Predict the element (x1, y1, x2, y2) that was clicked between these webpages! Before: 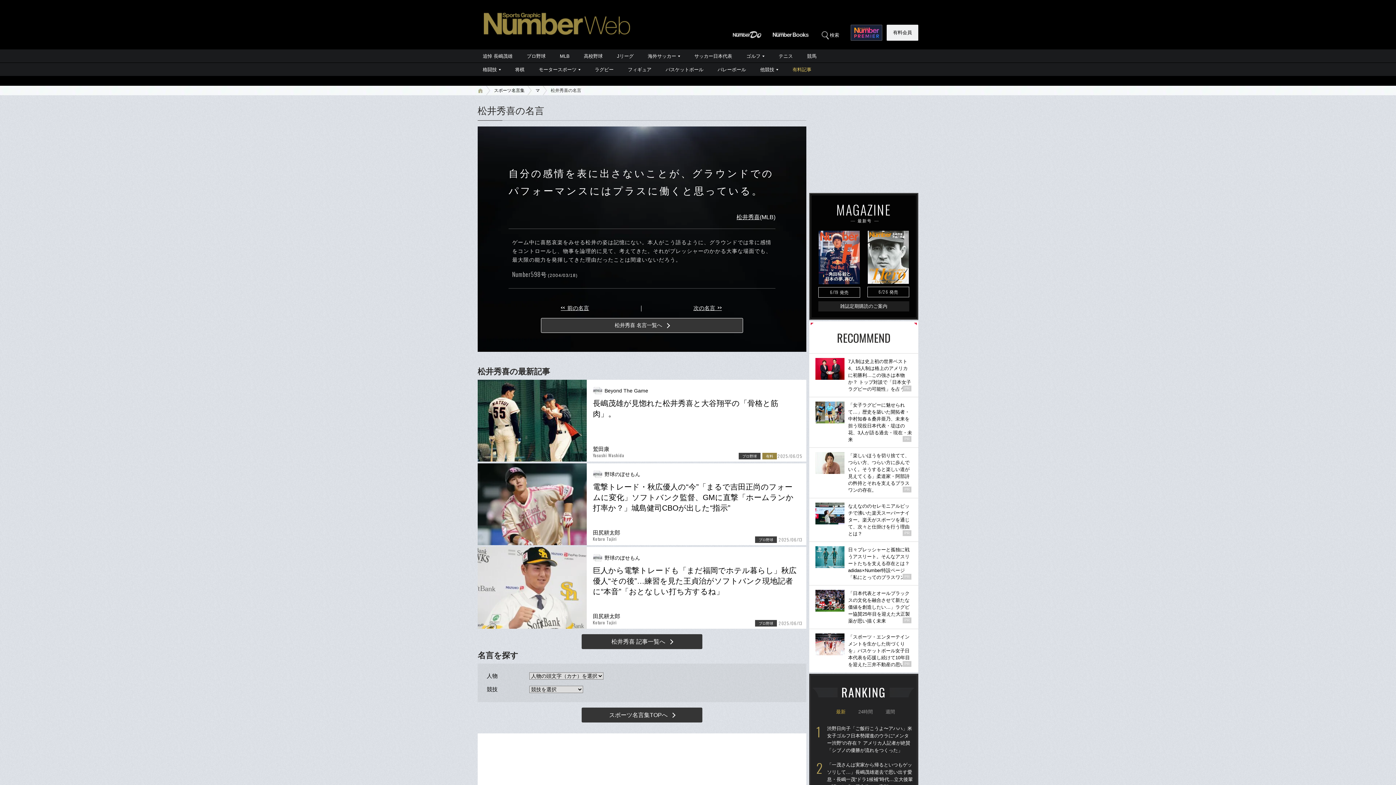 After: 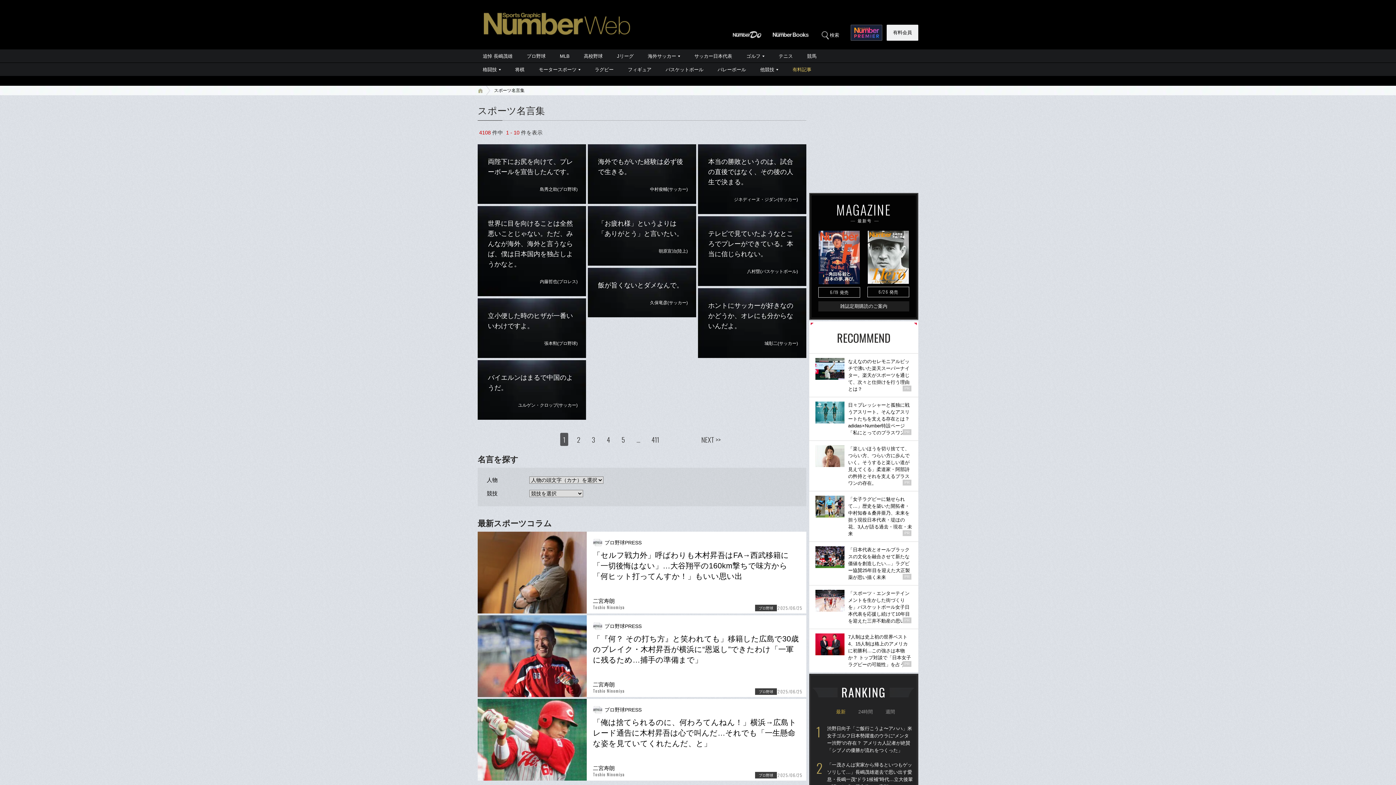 Action: label: スポーツ名言集TOPへ bbox: (581, 708, 702, 722)